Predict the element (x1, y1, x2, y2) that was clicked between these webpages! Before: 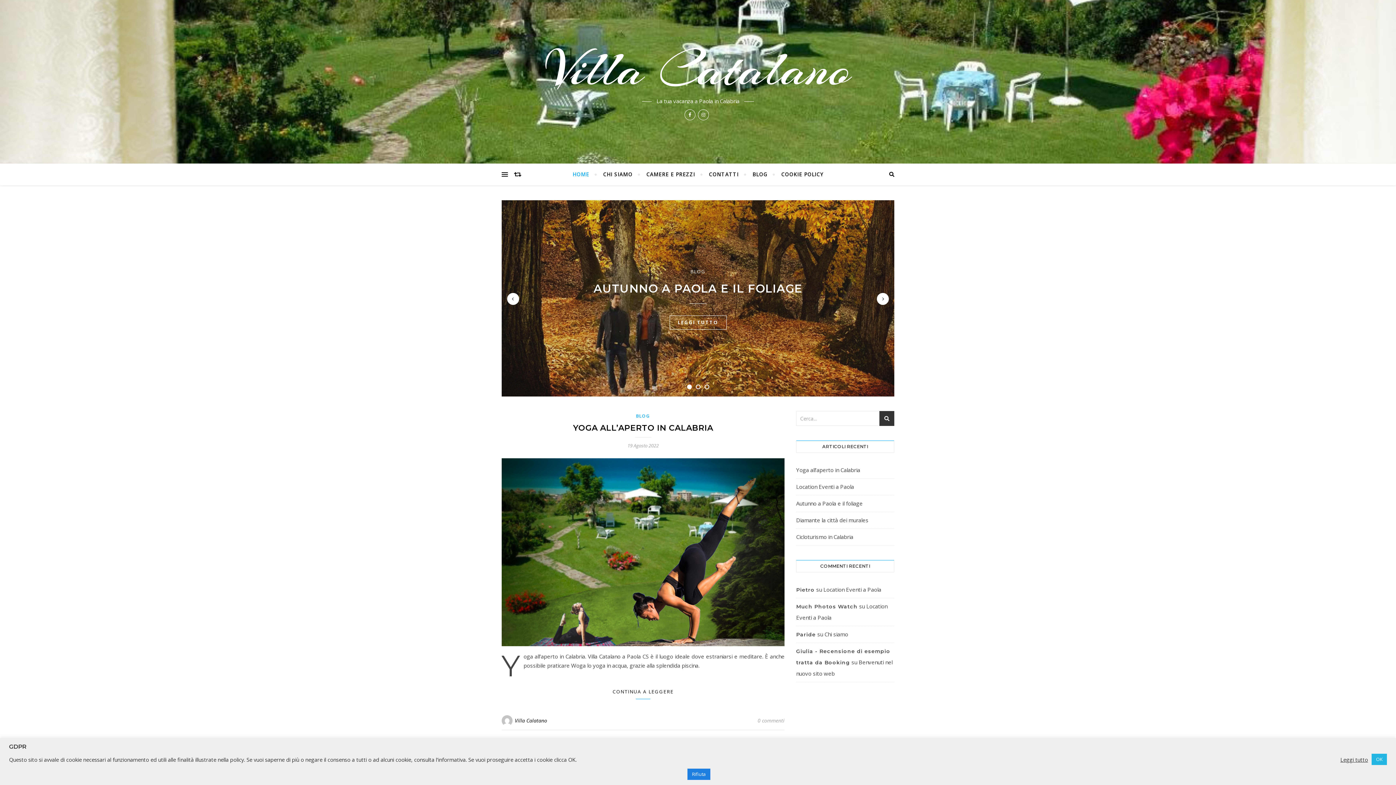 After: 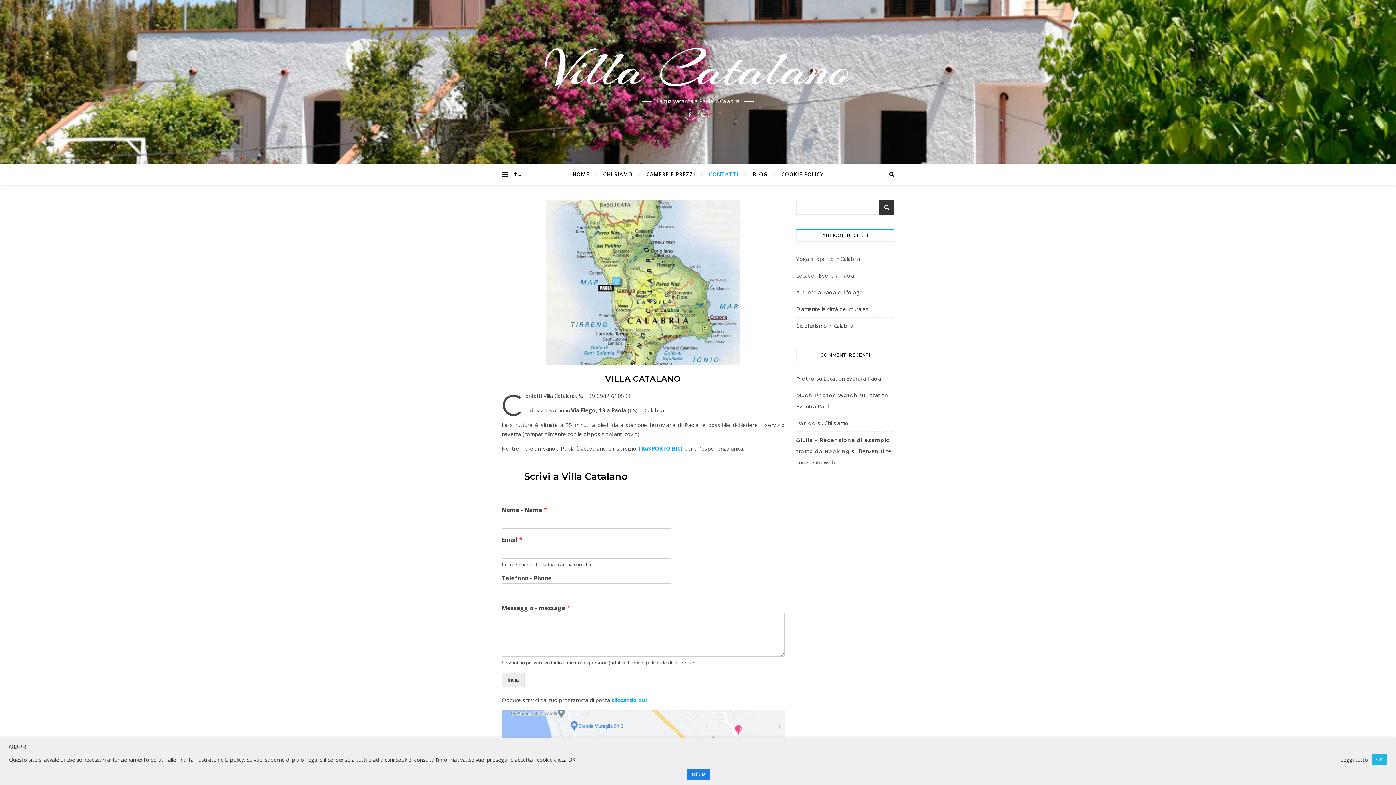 Action: bbox: (702, 163, 745, 185) label: CONTATTI